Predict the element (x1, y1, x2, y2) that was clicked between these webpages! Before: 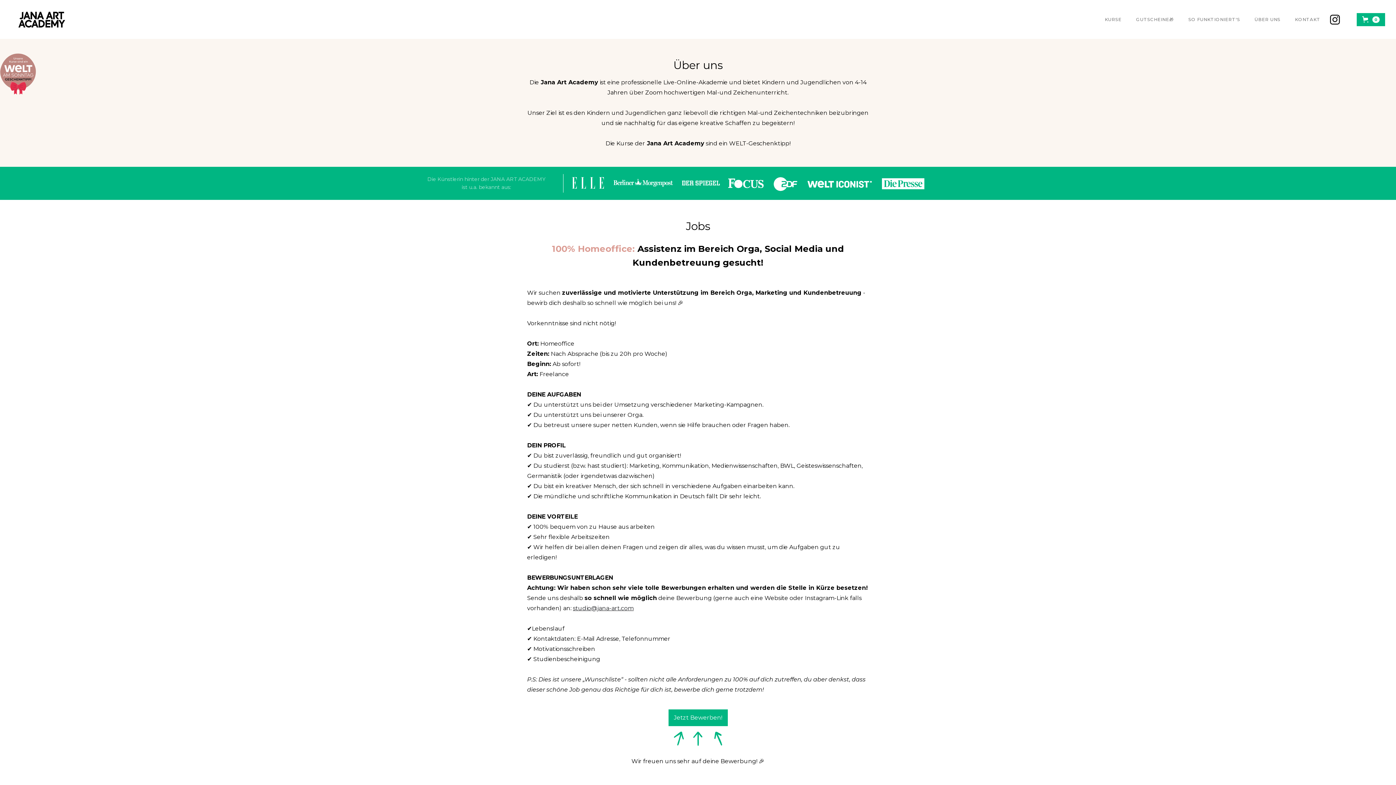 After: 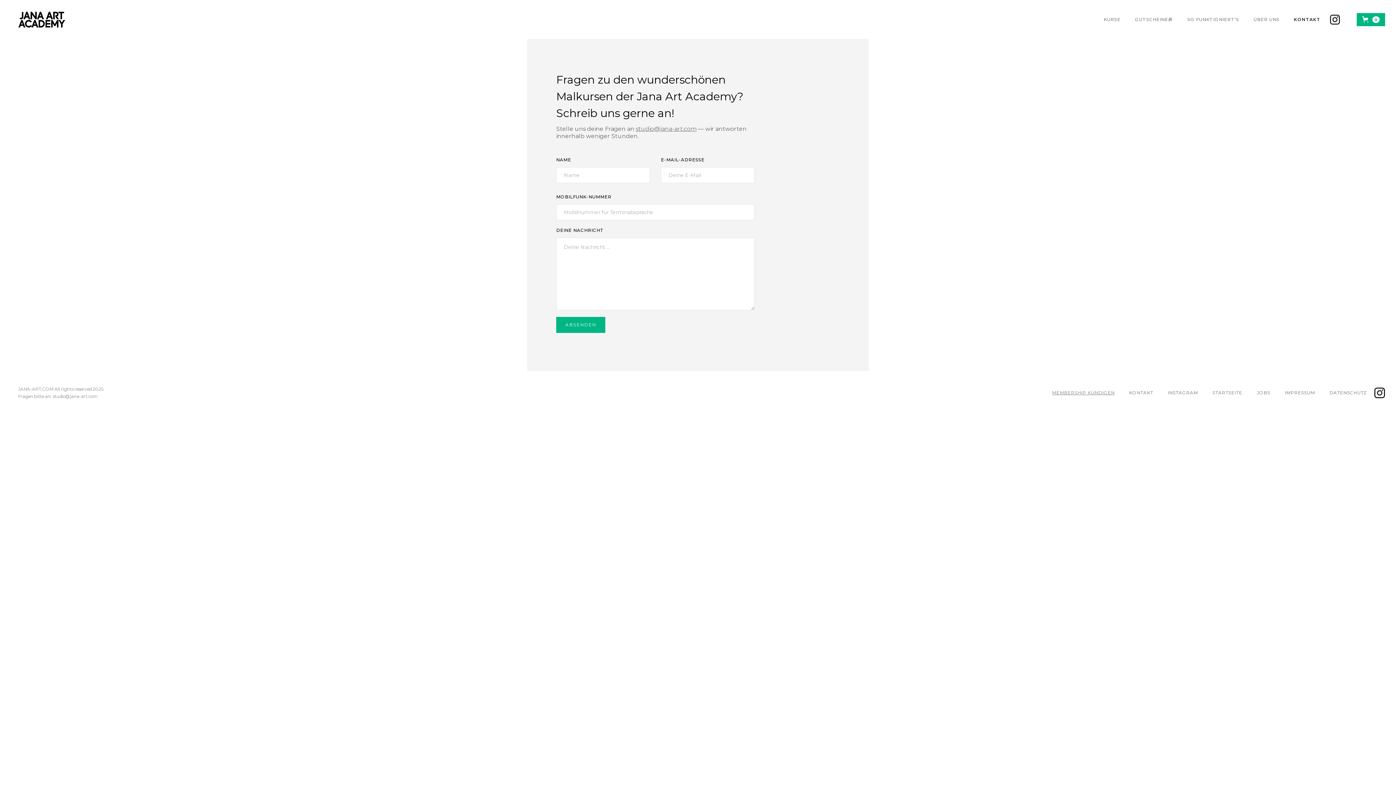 Action: label: KONTAKT bbox: (1288, 12, 1328, 26)